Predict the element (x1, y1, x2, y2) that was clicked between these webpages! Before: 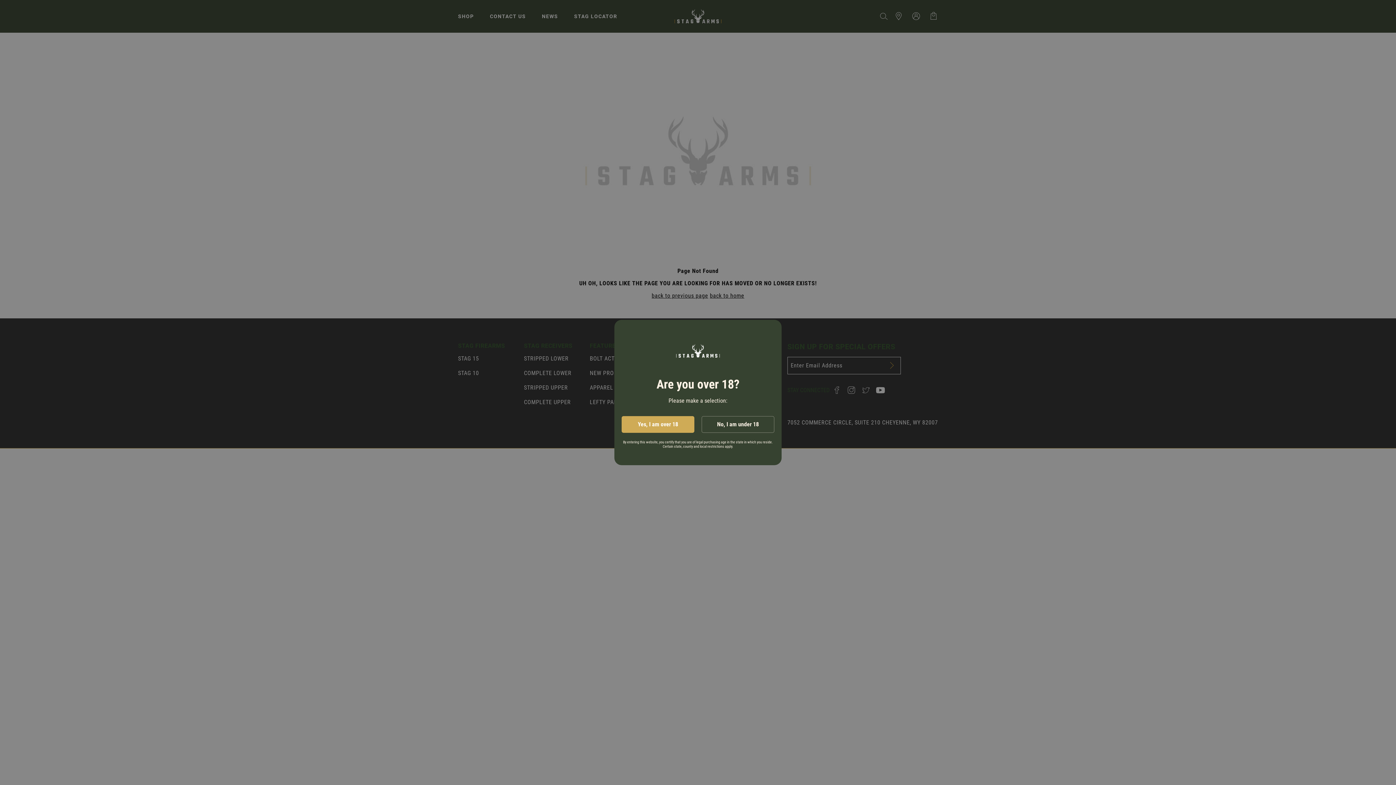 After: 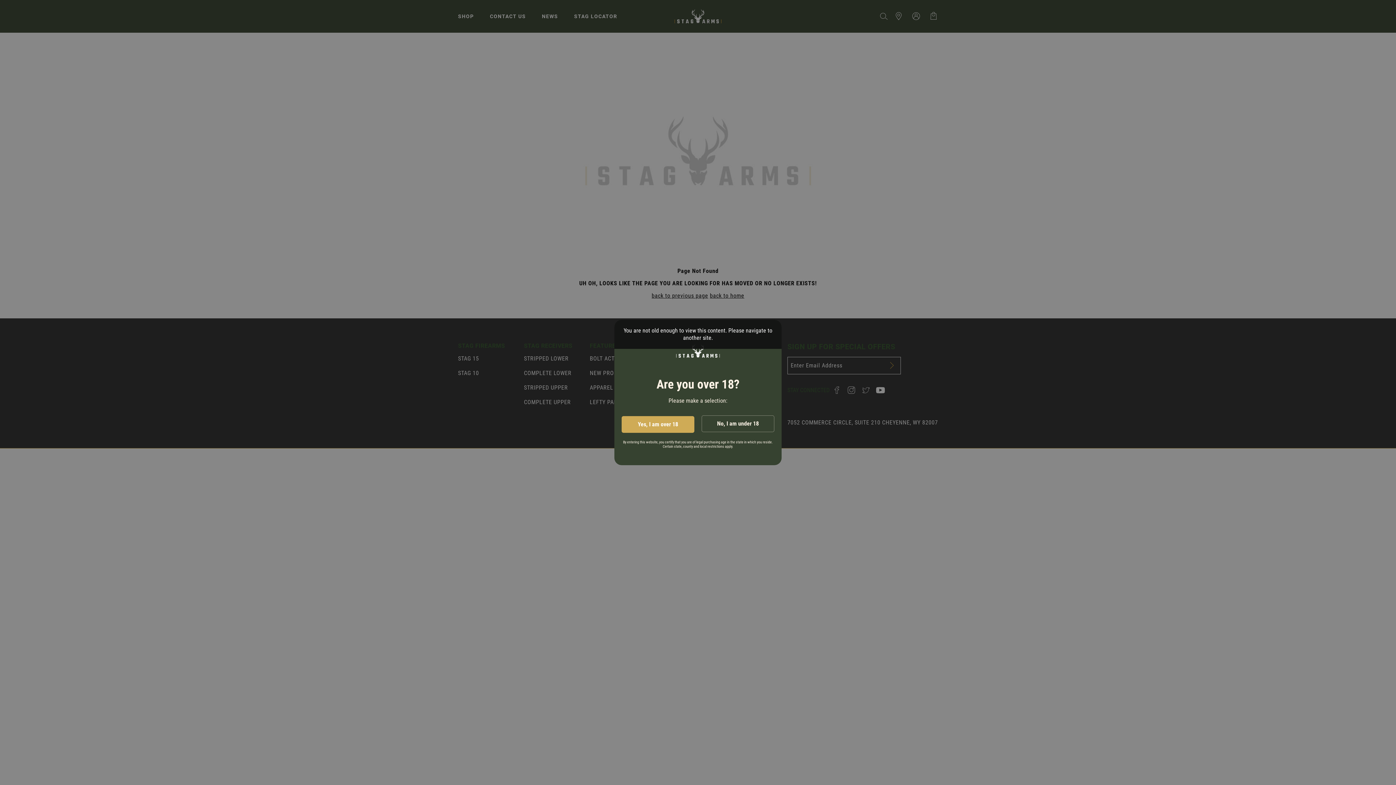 Action: bbox: (701, 416, 774, 432) label: No, I am under 18